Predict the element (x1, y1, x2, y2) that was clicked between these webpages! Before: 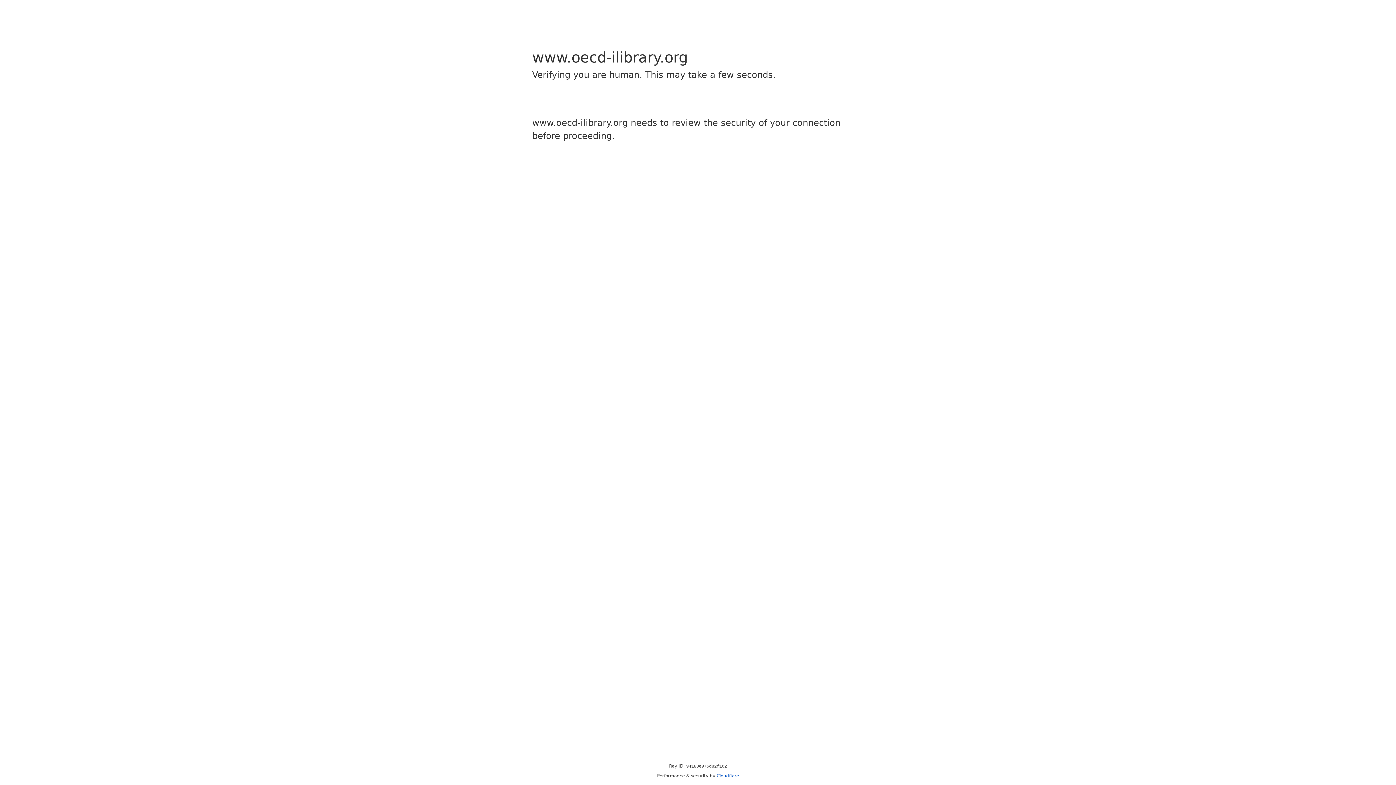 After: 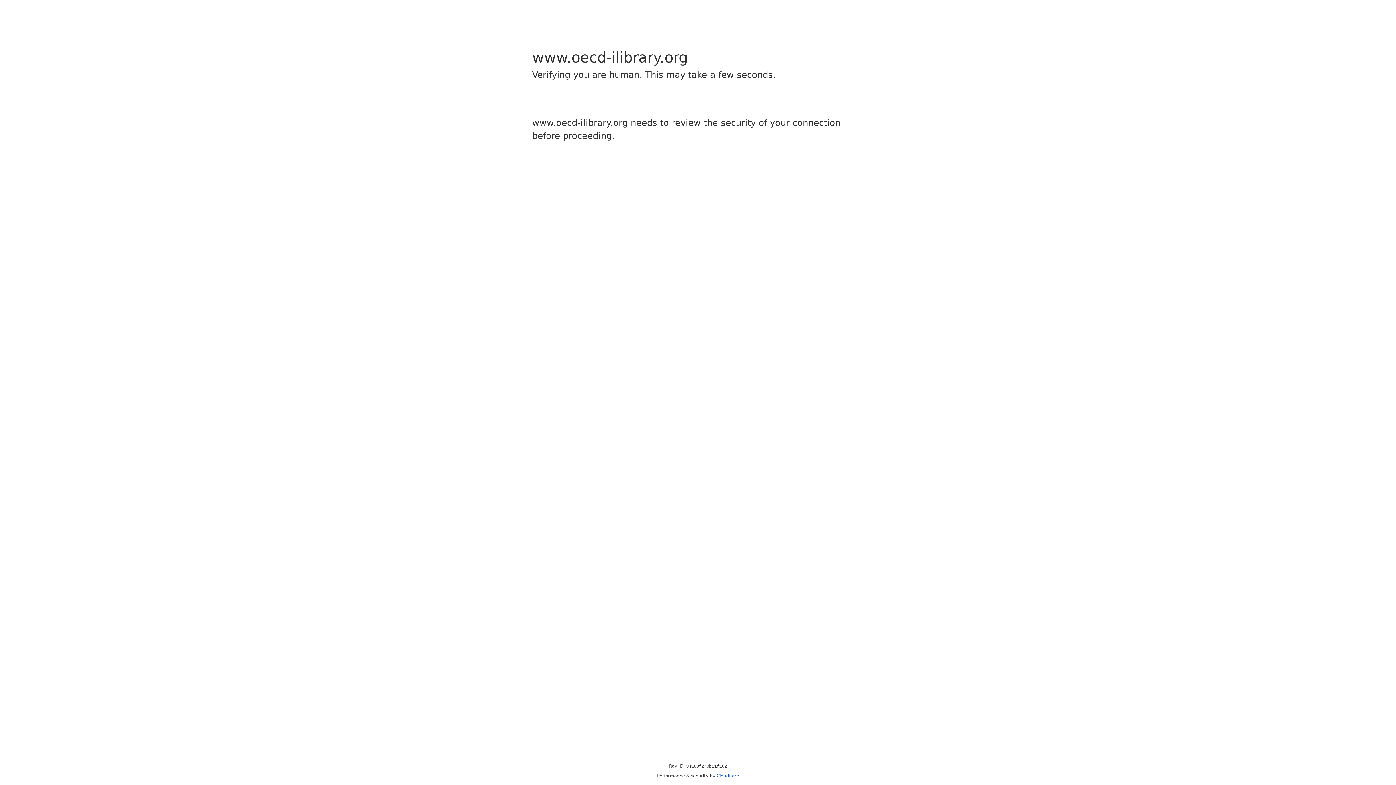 Action: label: Cloudflare bbox: (716, 773, 739, 778)